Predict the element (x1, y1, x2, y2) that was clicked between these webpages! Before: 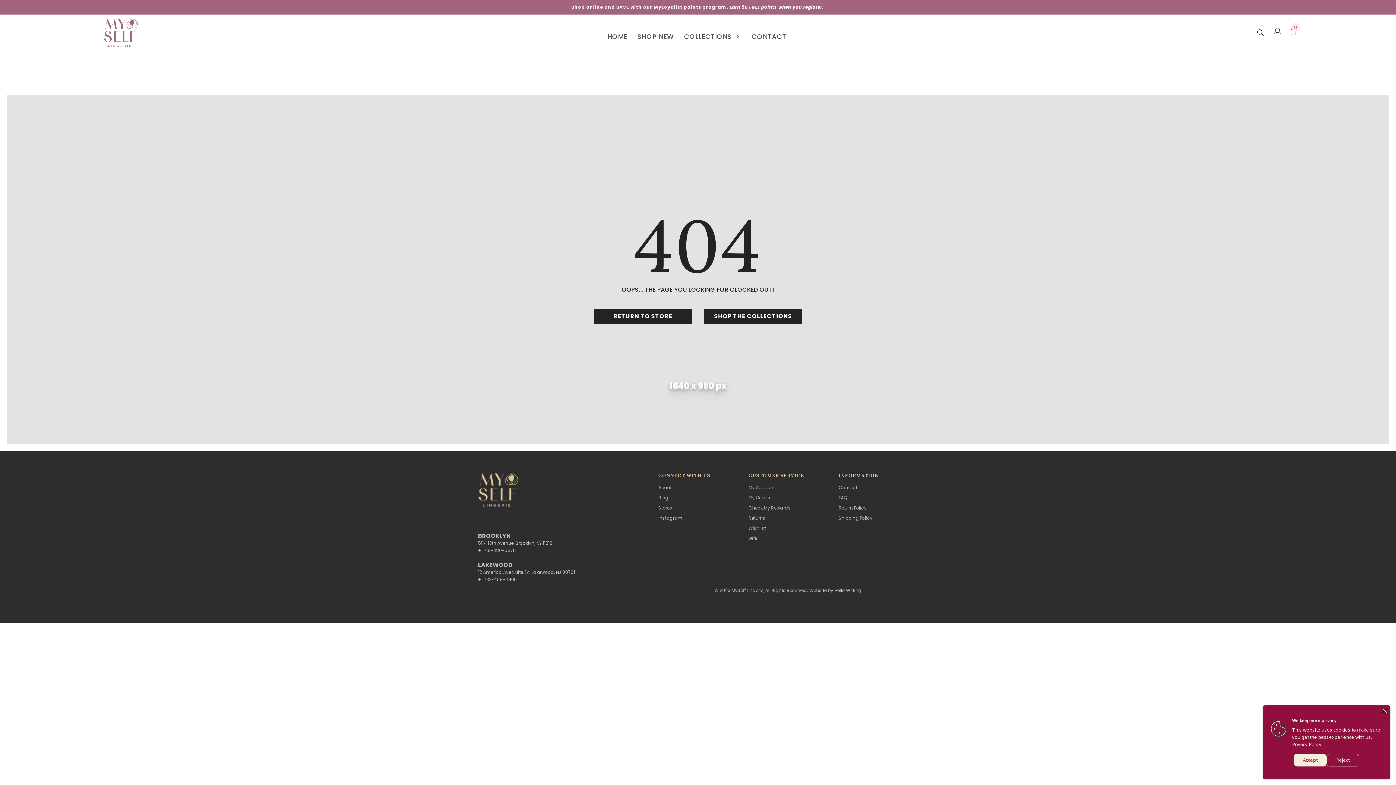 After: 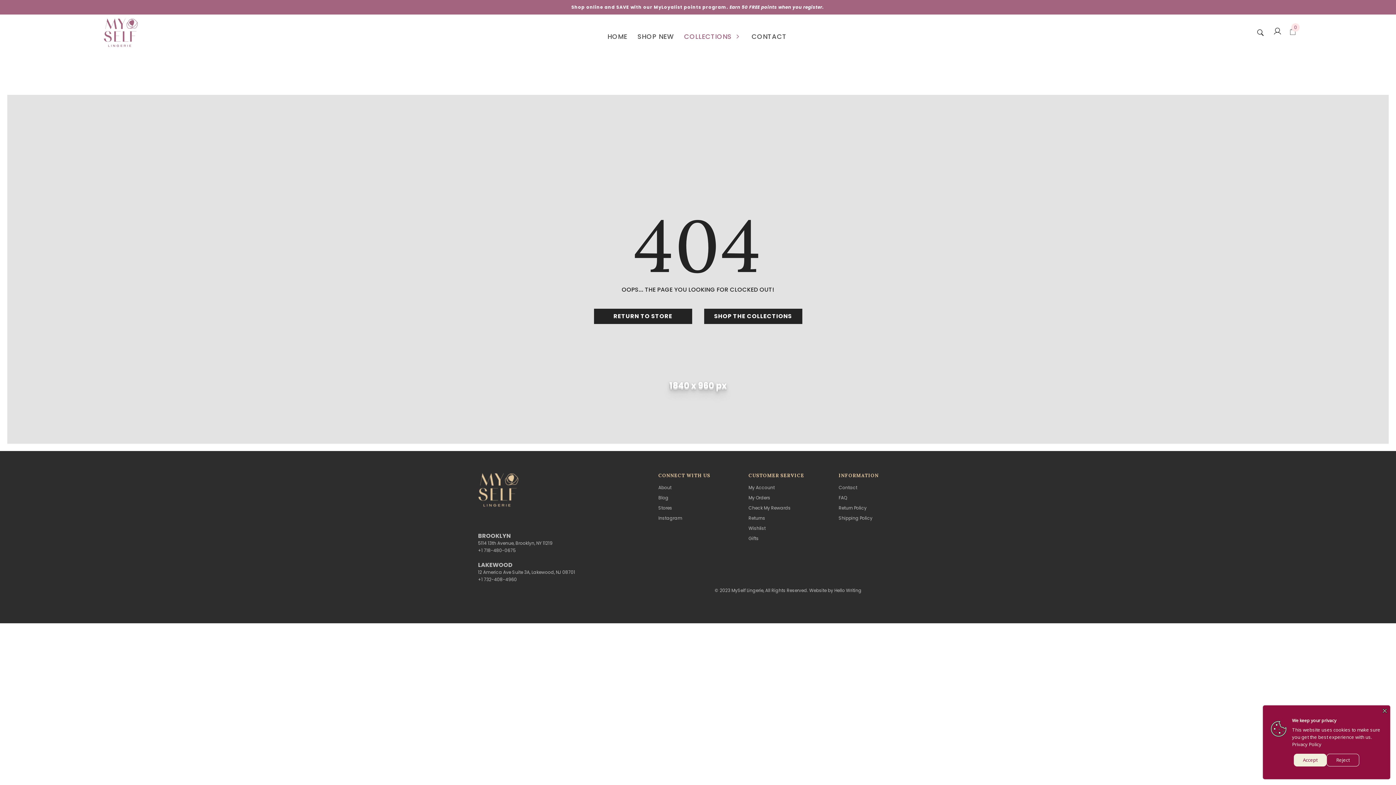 Action: bbox: (684, 27, 741, 45) label: COLLECTIONS 